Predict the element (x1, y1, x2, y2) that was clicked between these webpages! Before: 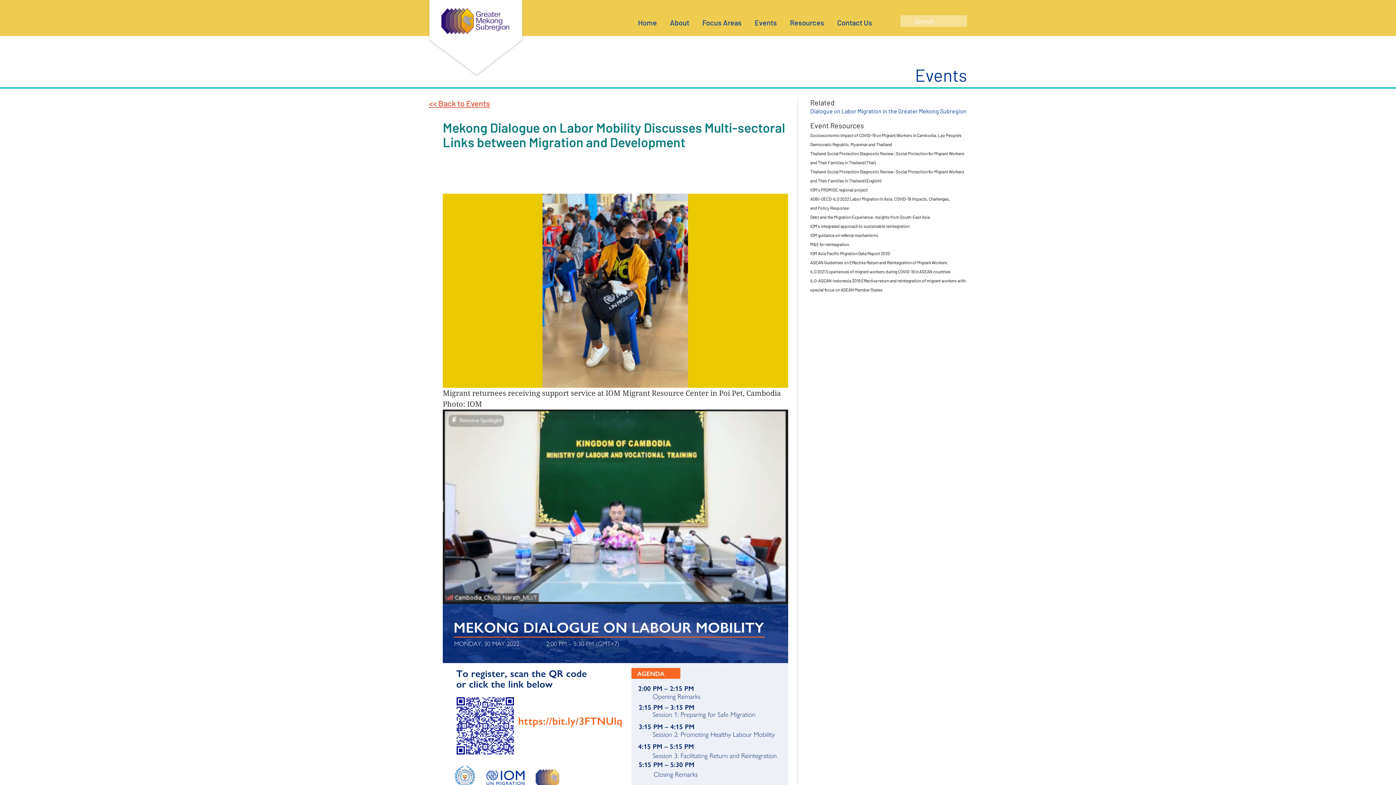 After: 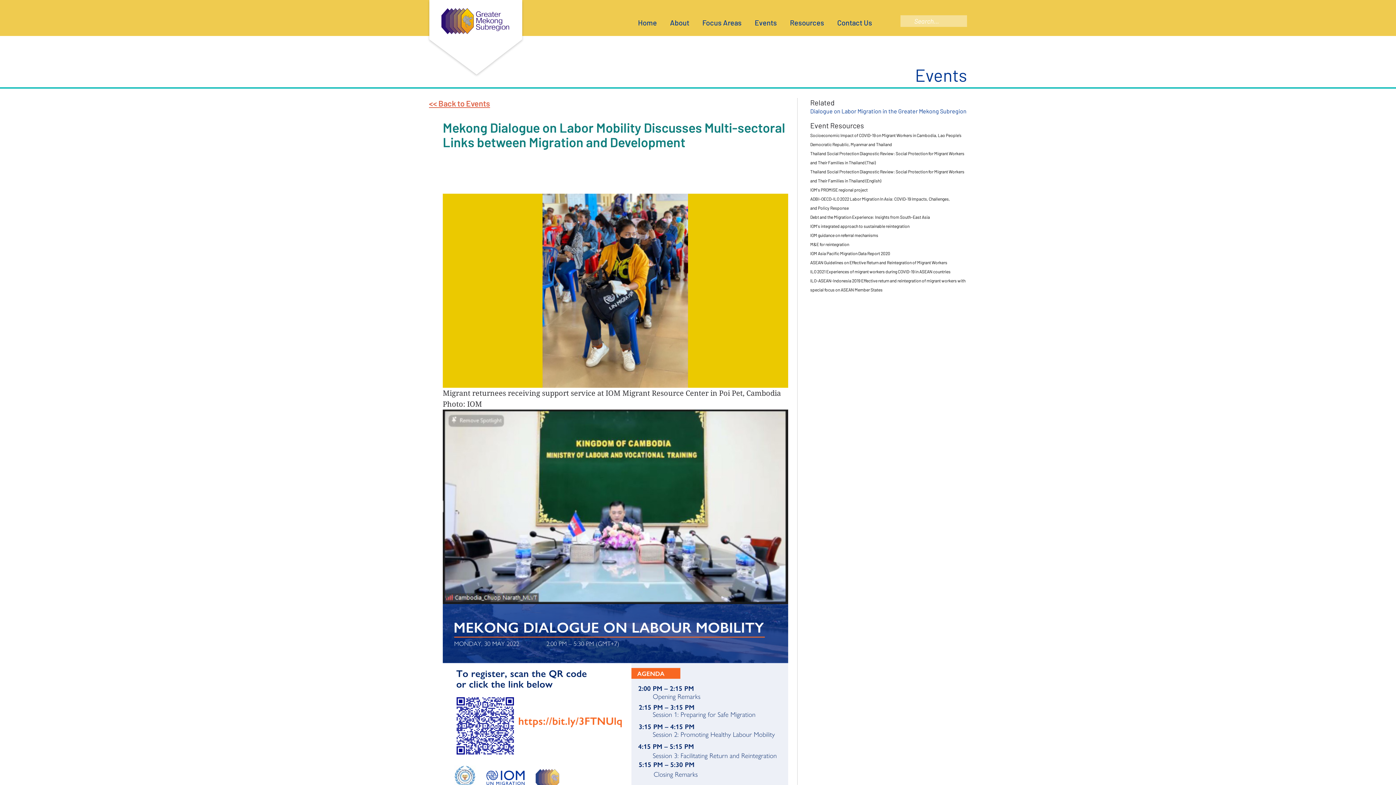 Action: bbox: (810, 250, 891, 256) label: IOM Asia Pacific Migration Data Report 2020 